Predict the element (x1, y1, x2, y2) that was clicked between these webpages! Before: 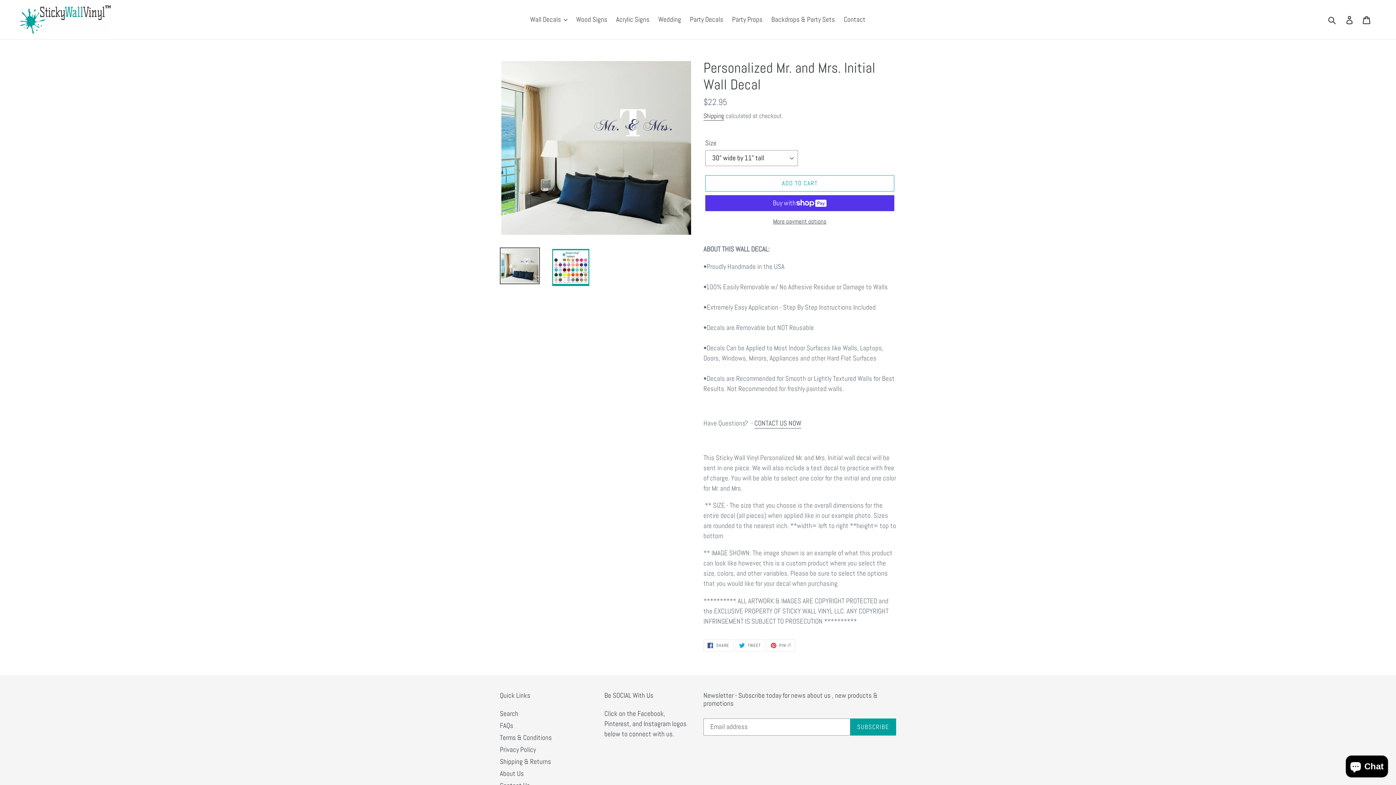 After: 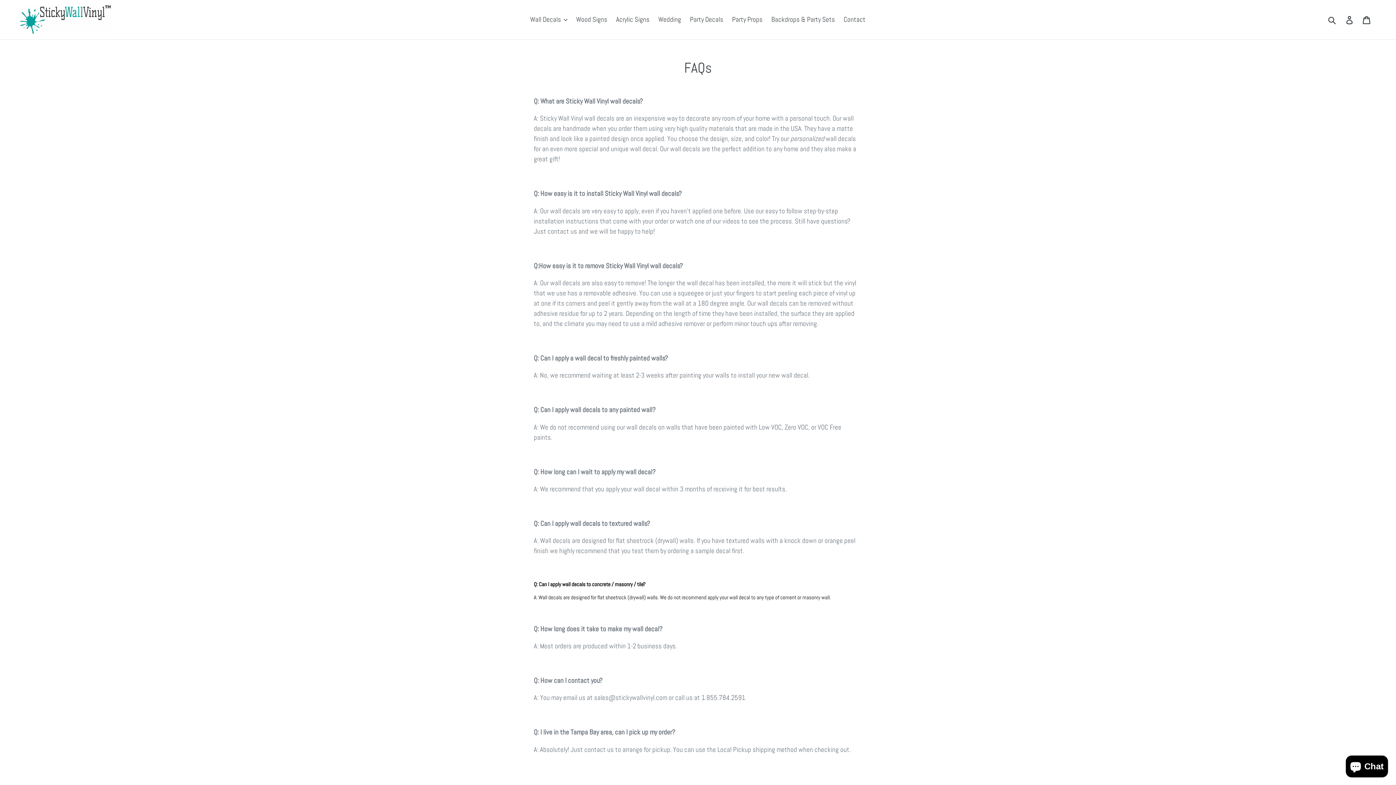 Action: bbox: (500, 721, 513, 730) label: FAQs